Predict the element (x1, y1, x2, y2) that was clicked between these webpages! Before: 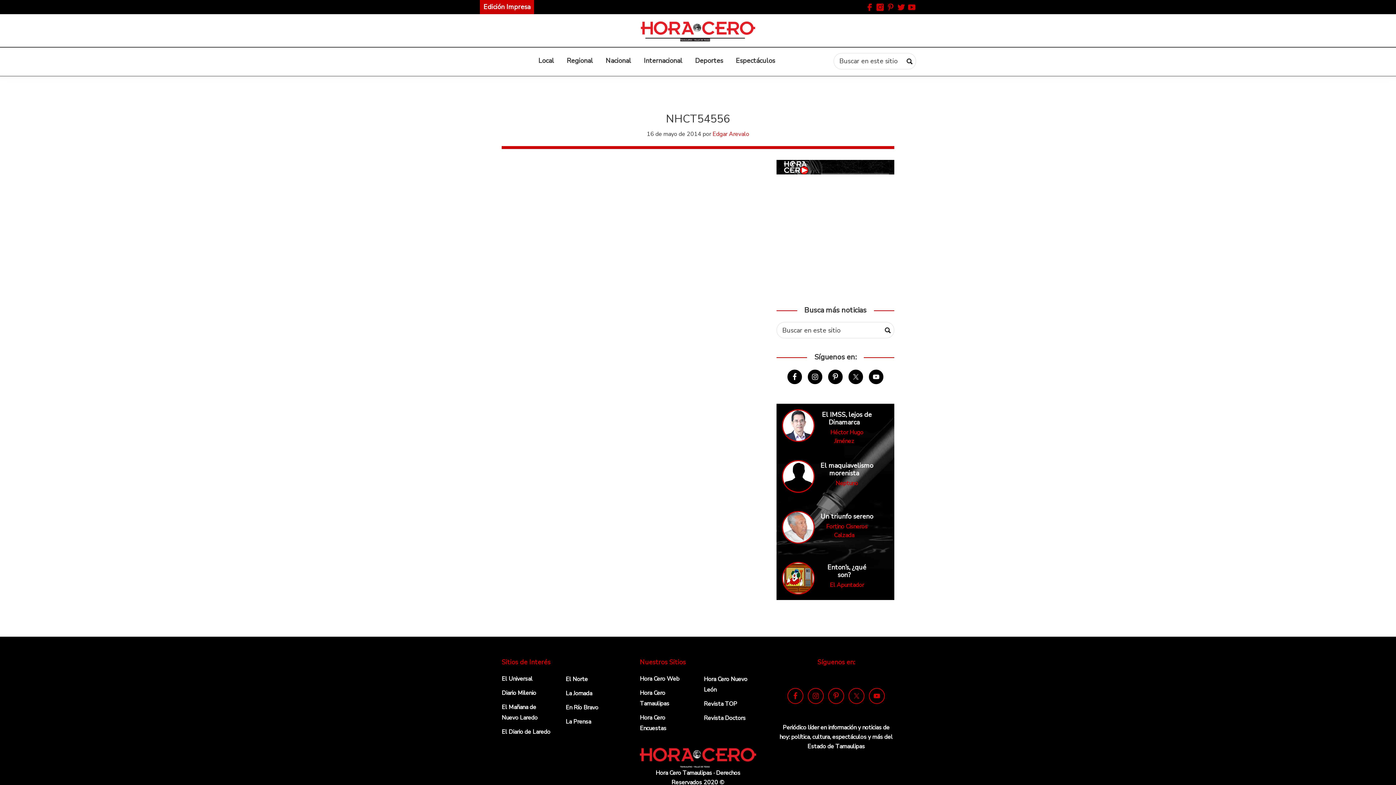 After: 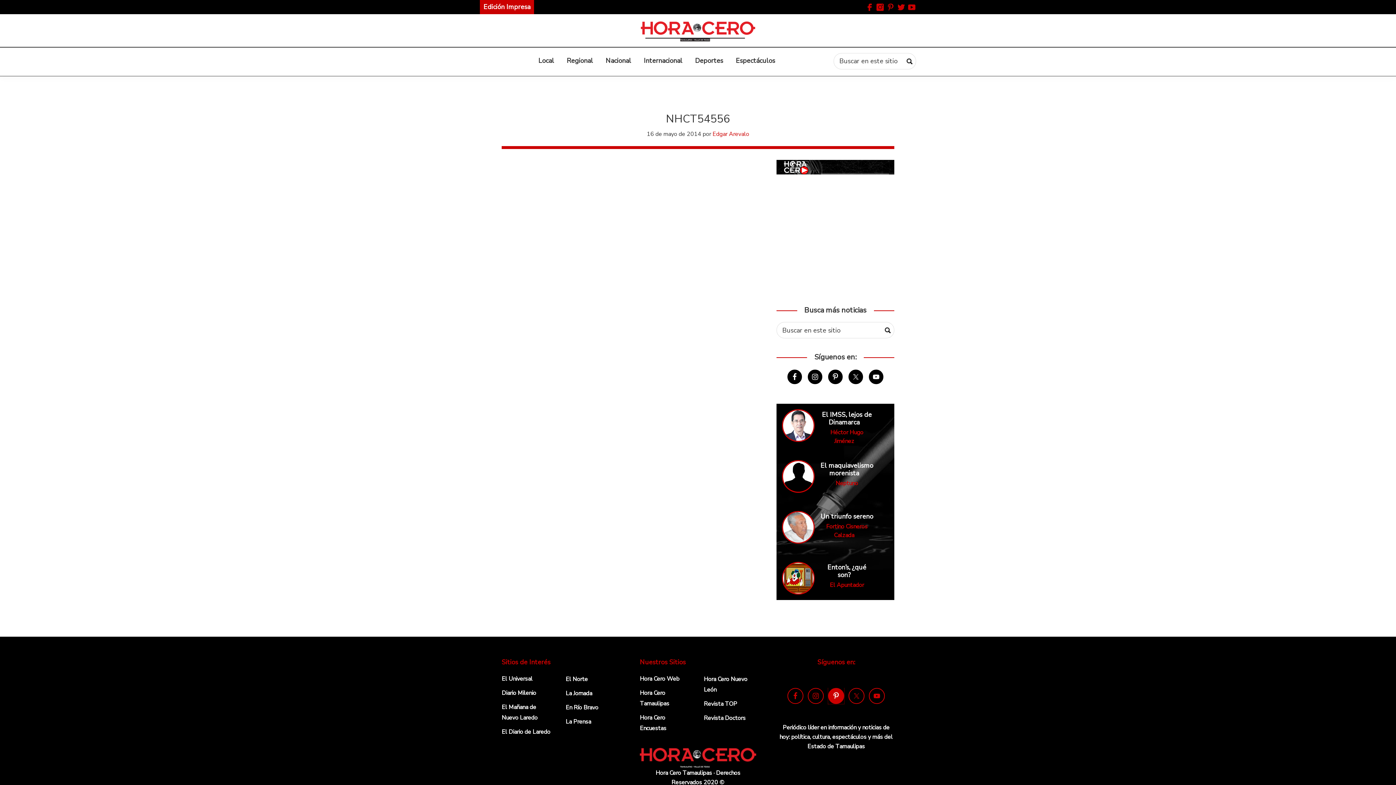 Action: bbox: (828, 688, 844, 704)